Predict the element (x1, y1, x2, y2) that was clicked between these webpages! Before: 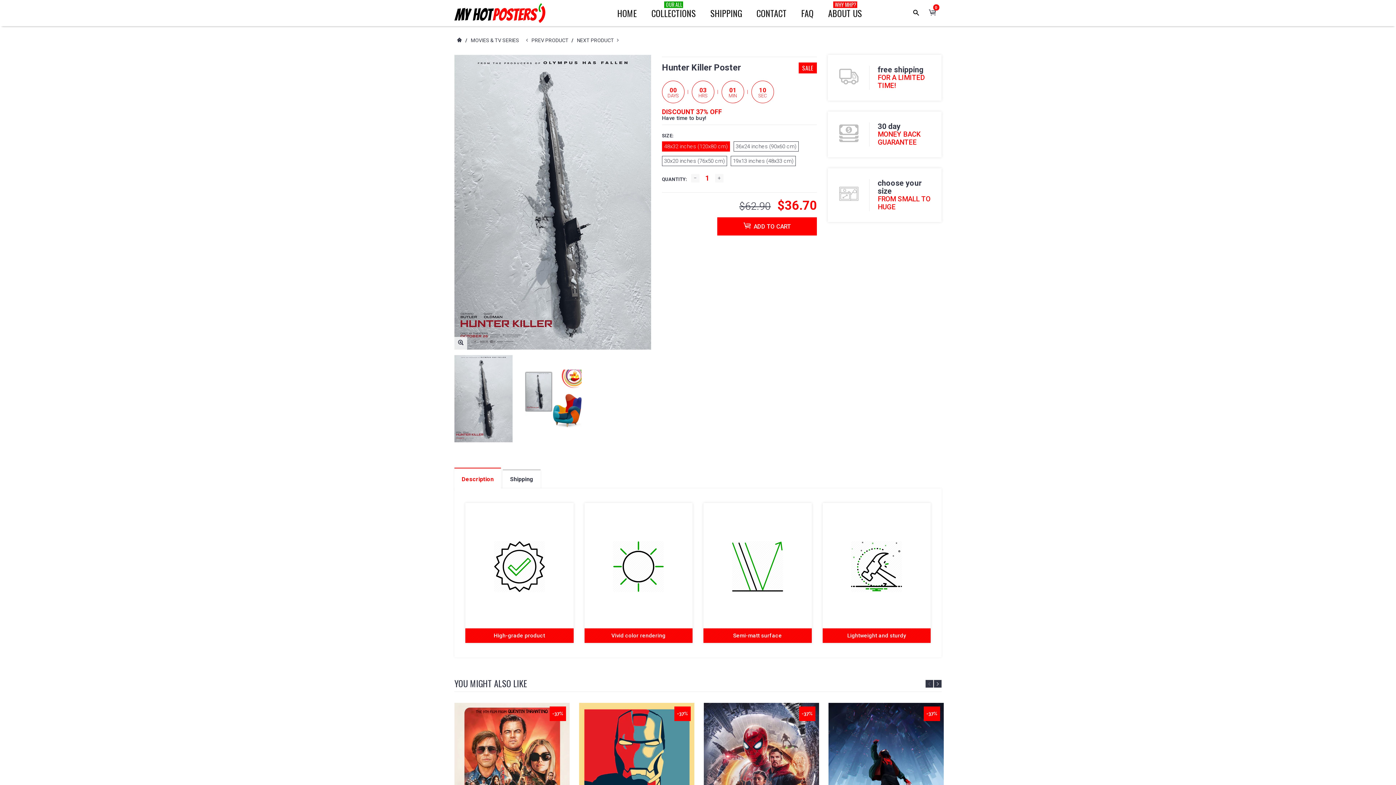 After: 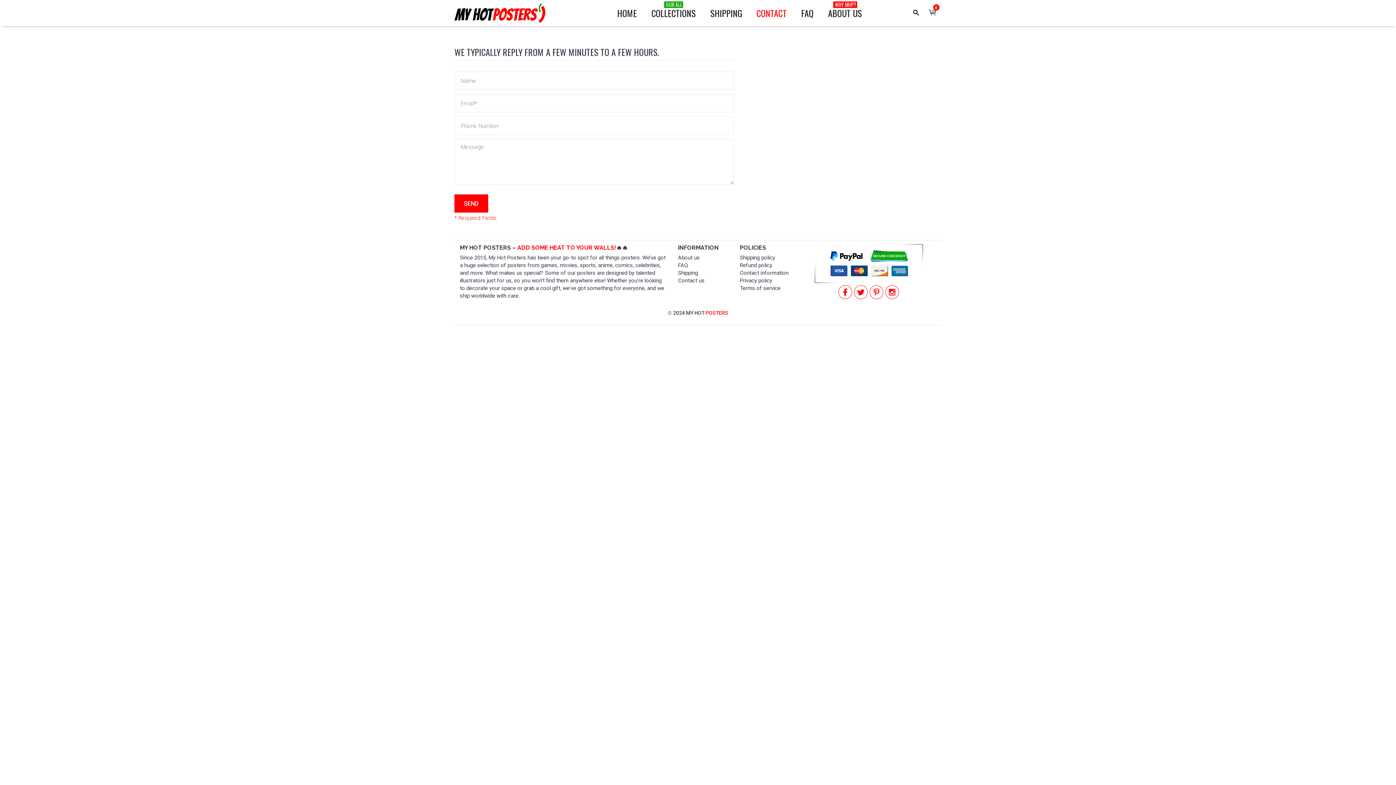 Action: bbox: (749, 0, 794, 26) label: CONTACT